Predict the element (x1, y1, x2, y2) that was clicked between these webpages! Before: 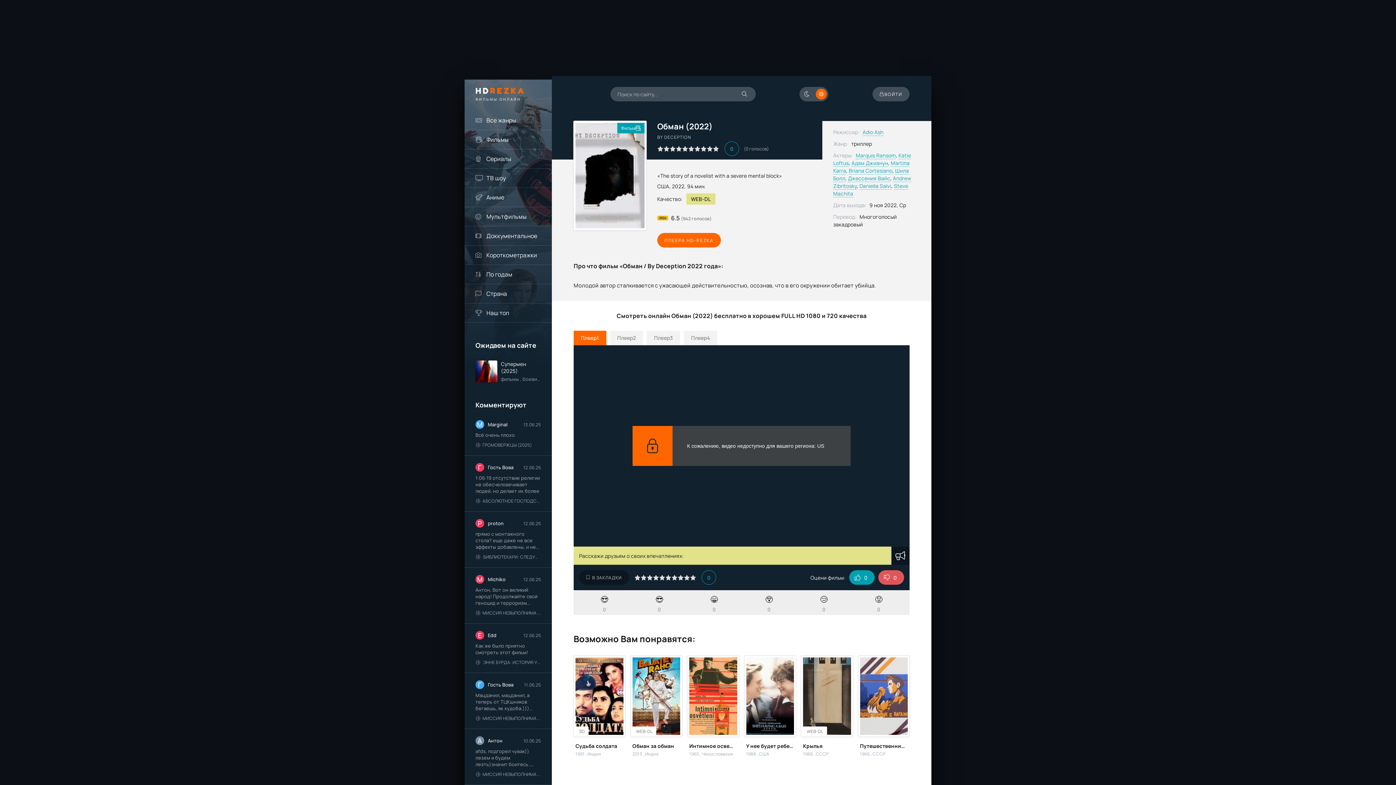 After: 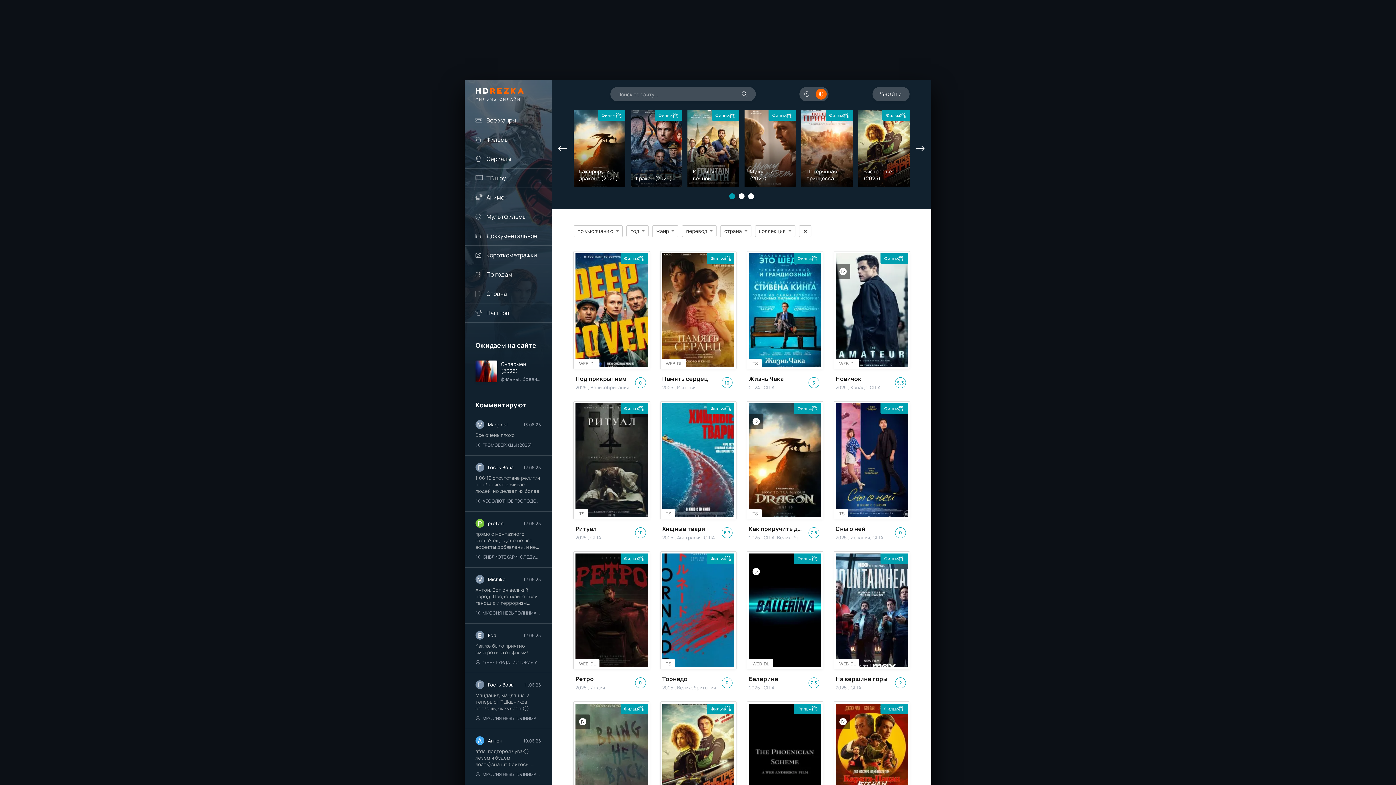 Action: bbox: (464, 130, 552, 149) label: Фильмы